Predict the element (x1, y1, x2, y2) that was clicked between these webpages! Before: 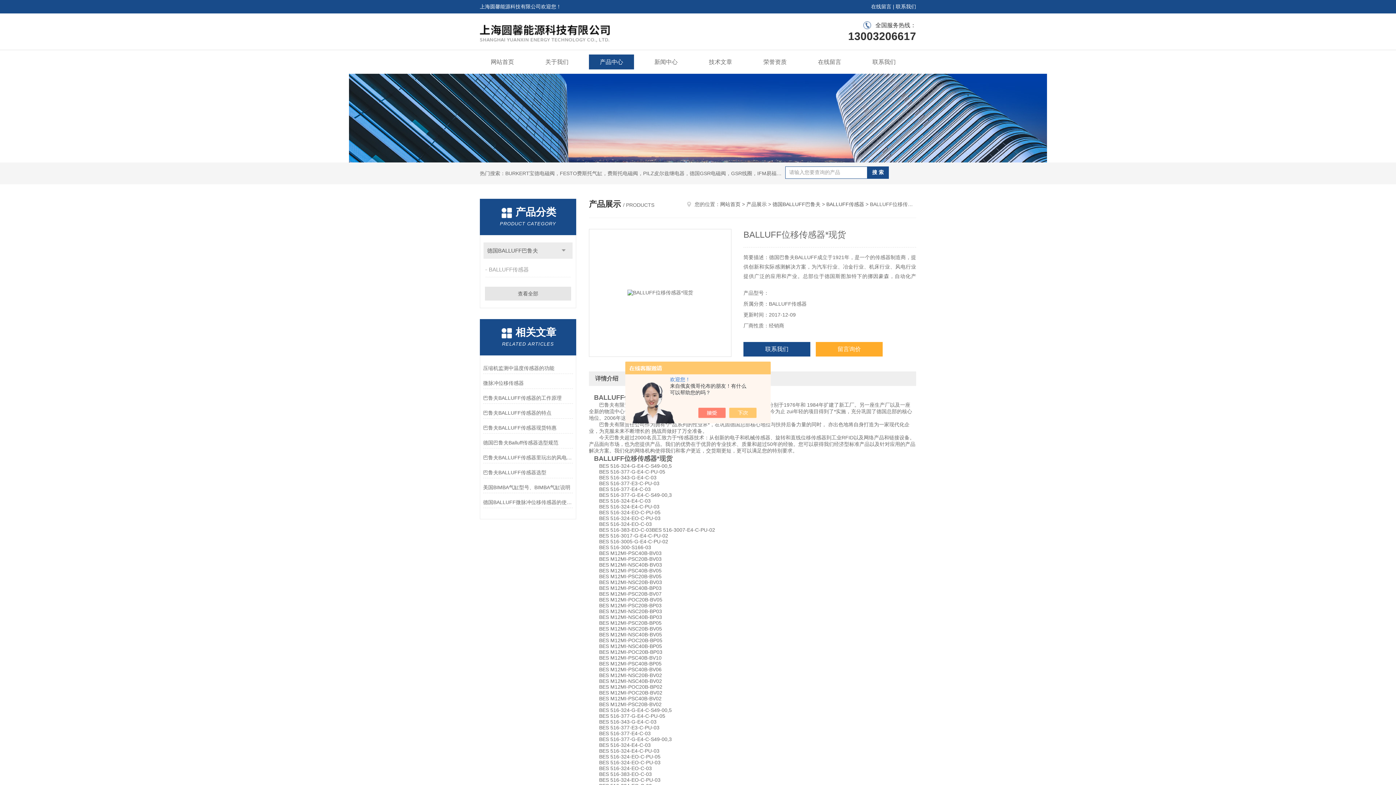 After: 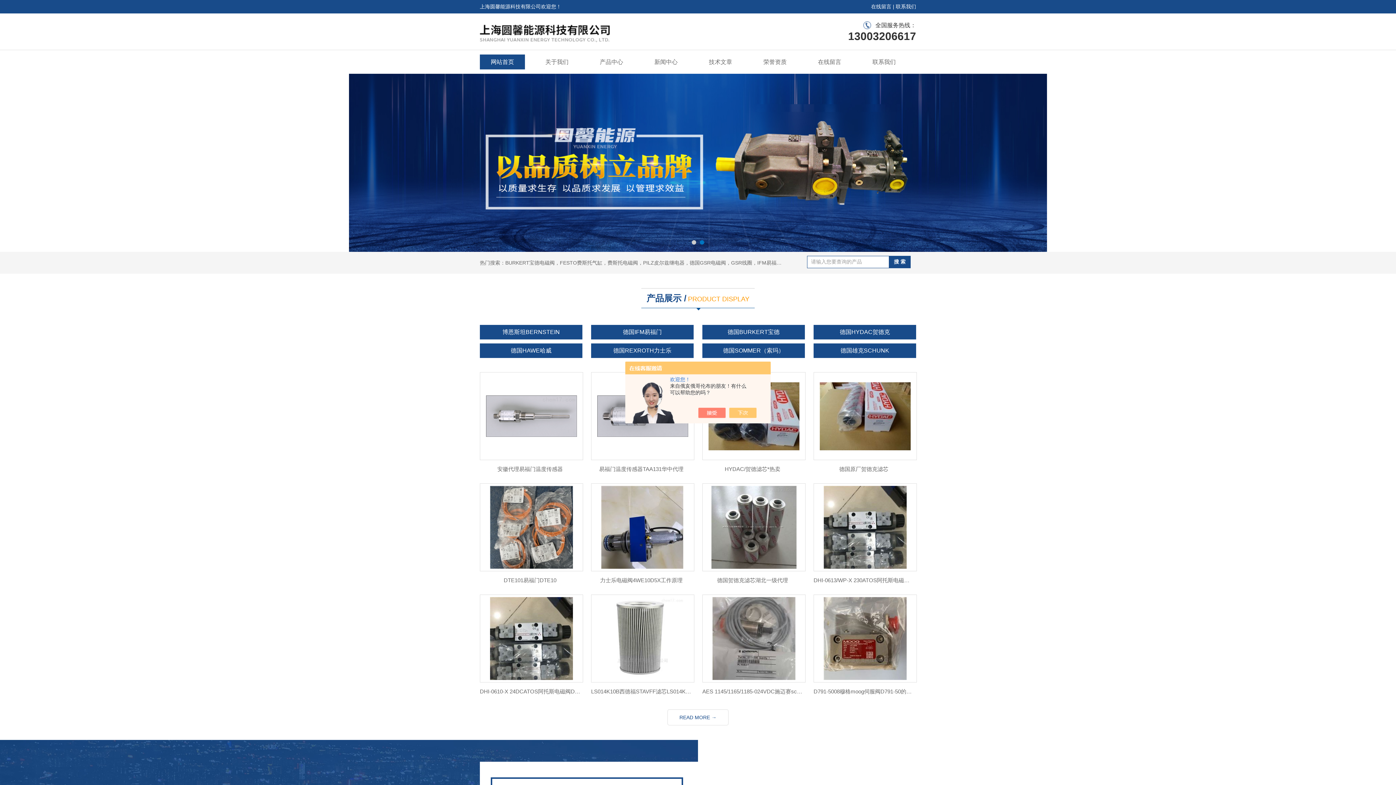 Action: bbox: (720, 201, 740, 207) label: 网站首页